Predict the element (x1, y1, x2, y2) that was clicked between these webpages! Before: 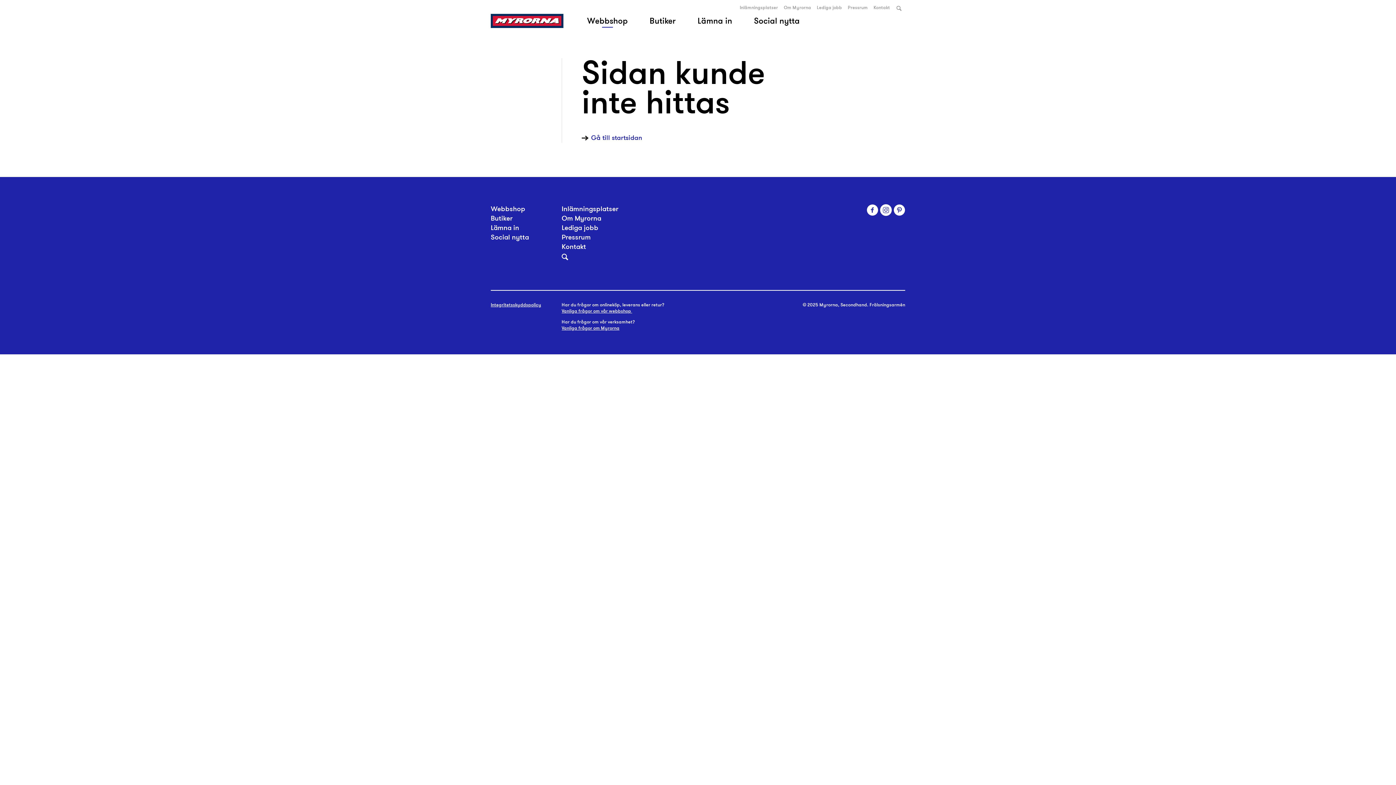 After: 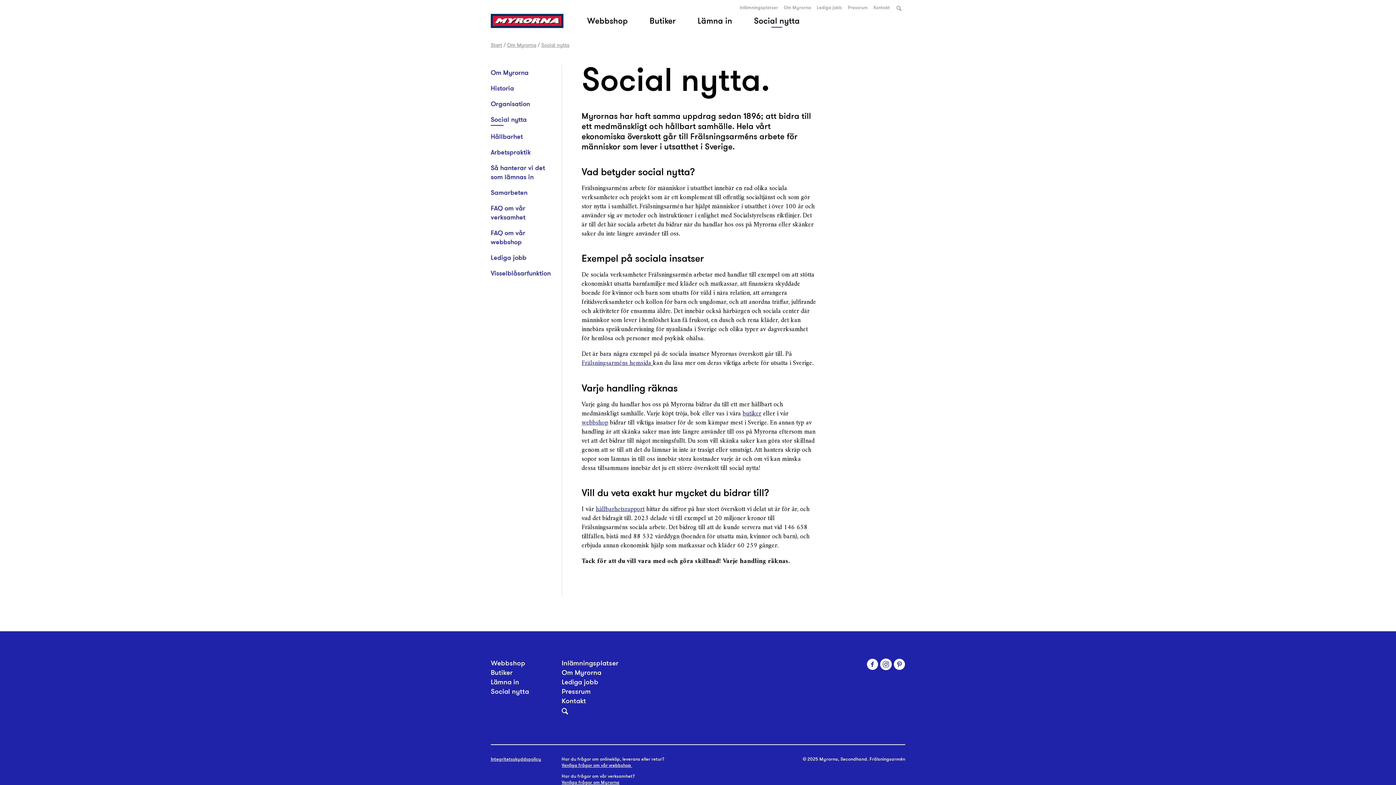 Action: bbox: (743, 13, 810, 28) label: Social nytta